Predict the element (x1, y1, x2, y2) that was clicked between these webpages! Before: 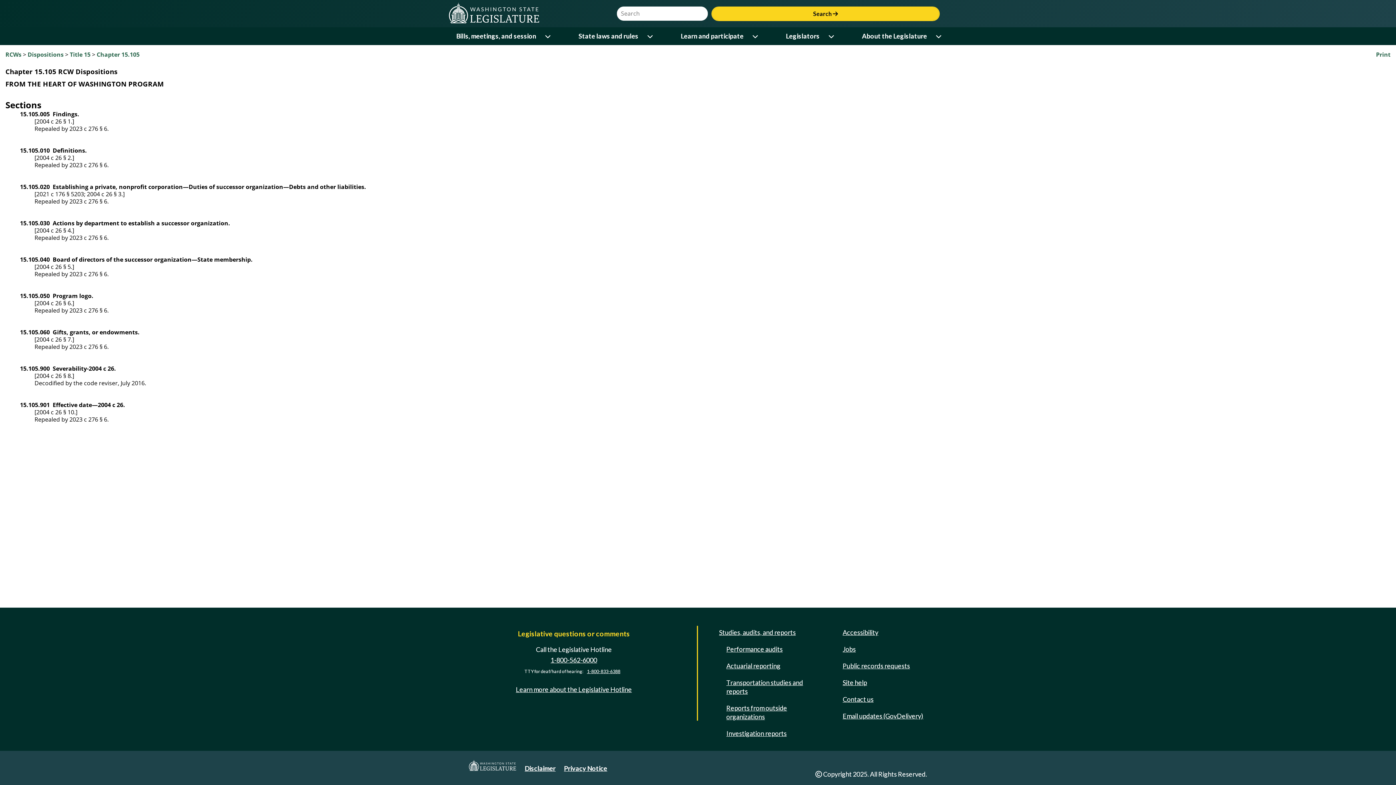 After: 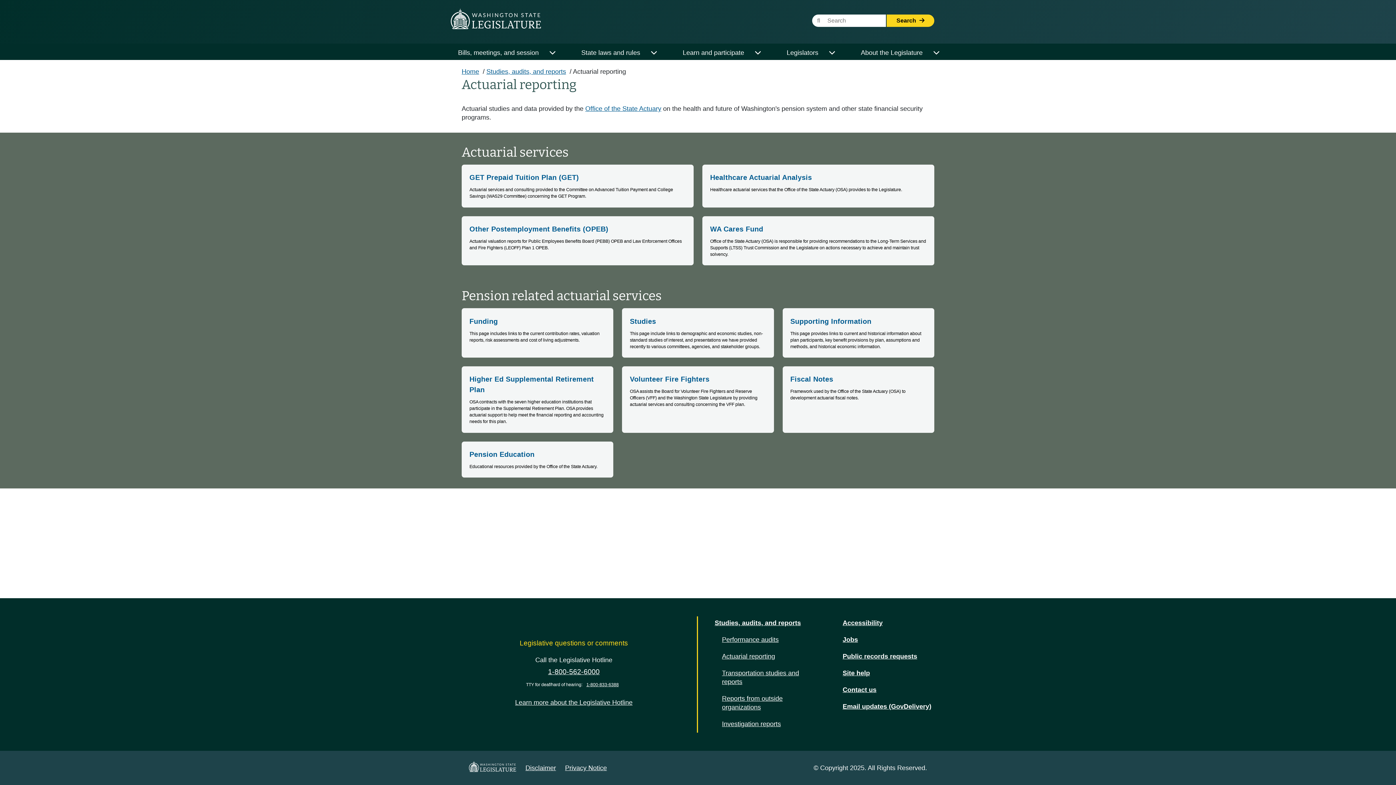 Action: bbox: (723, 659, 783, 672) label: Actuarial reporting